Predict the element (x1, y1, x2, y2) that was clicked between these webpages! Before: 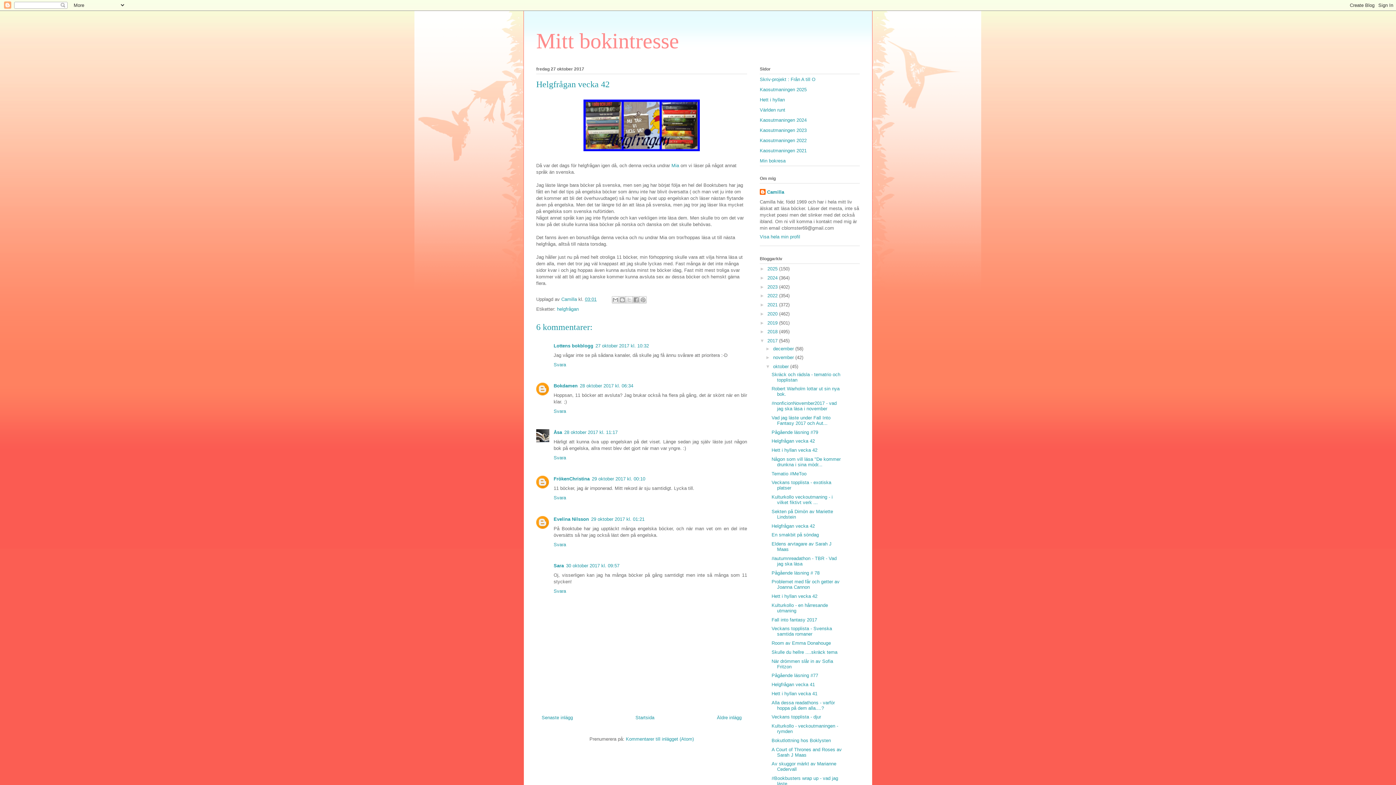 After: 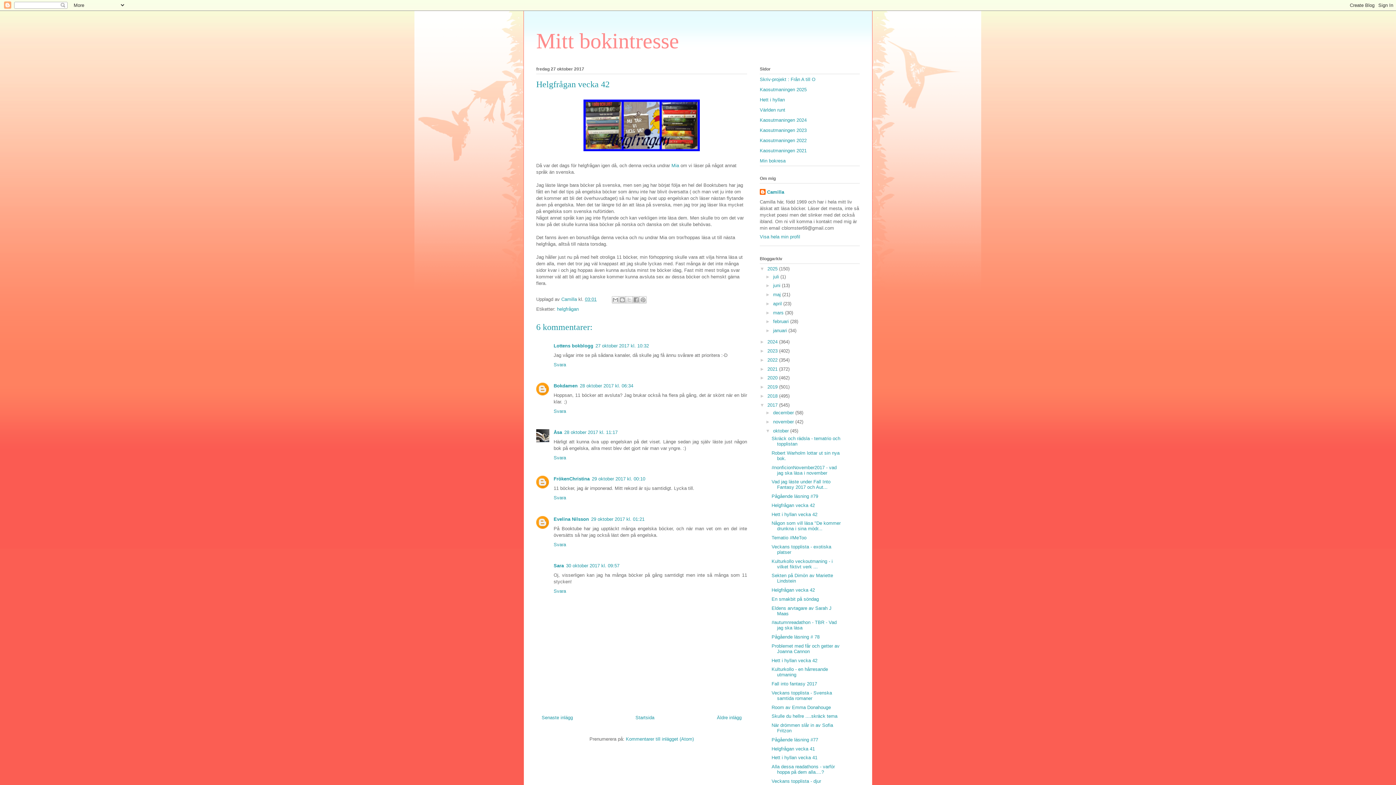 Action: bbox: (760, 266, 767, 271) label: ►  